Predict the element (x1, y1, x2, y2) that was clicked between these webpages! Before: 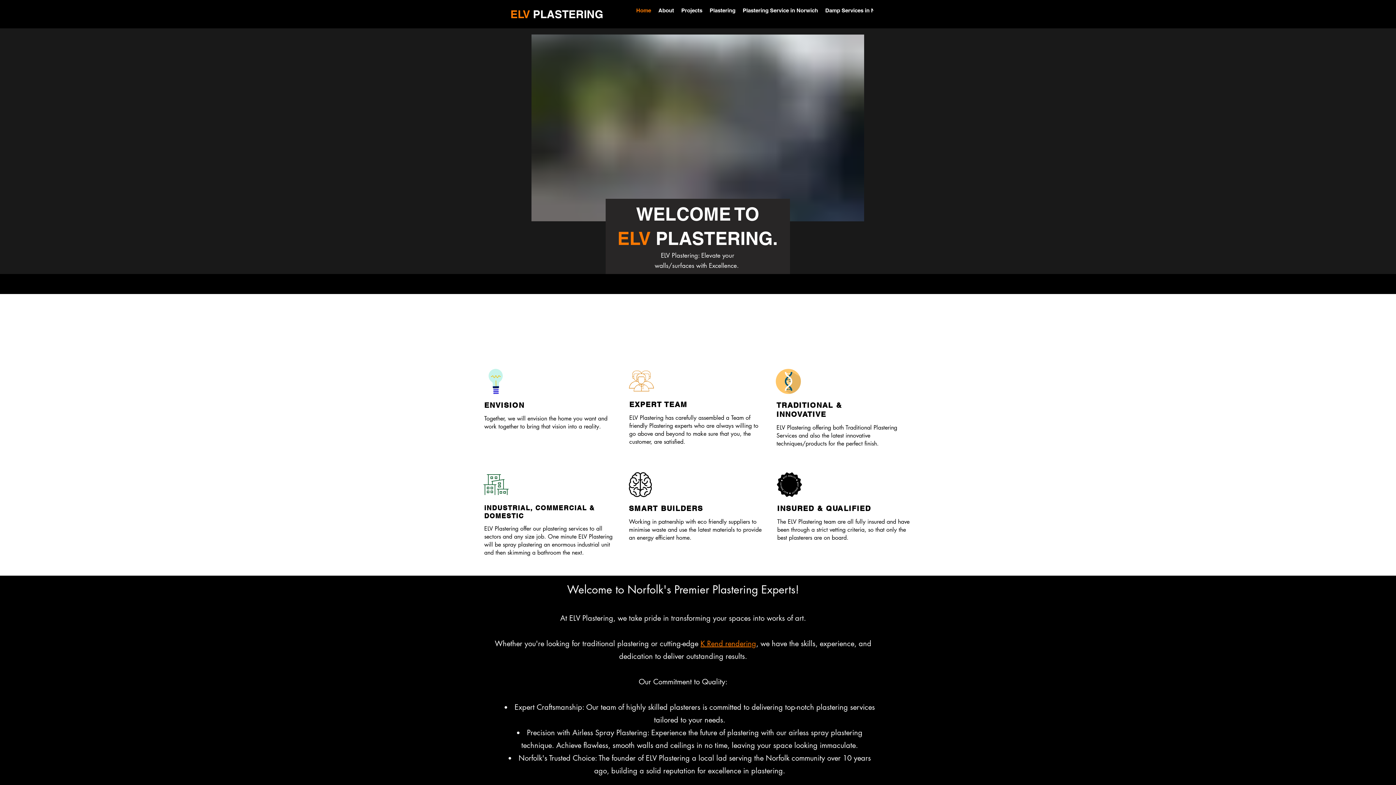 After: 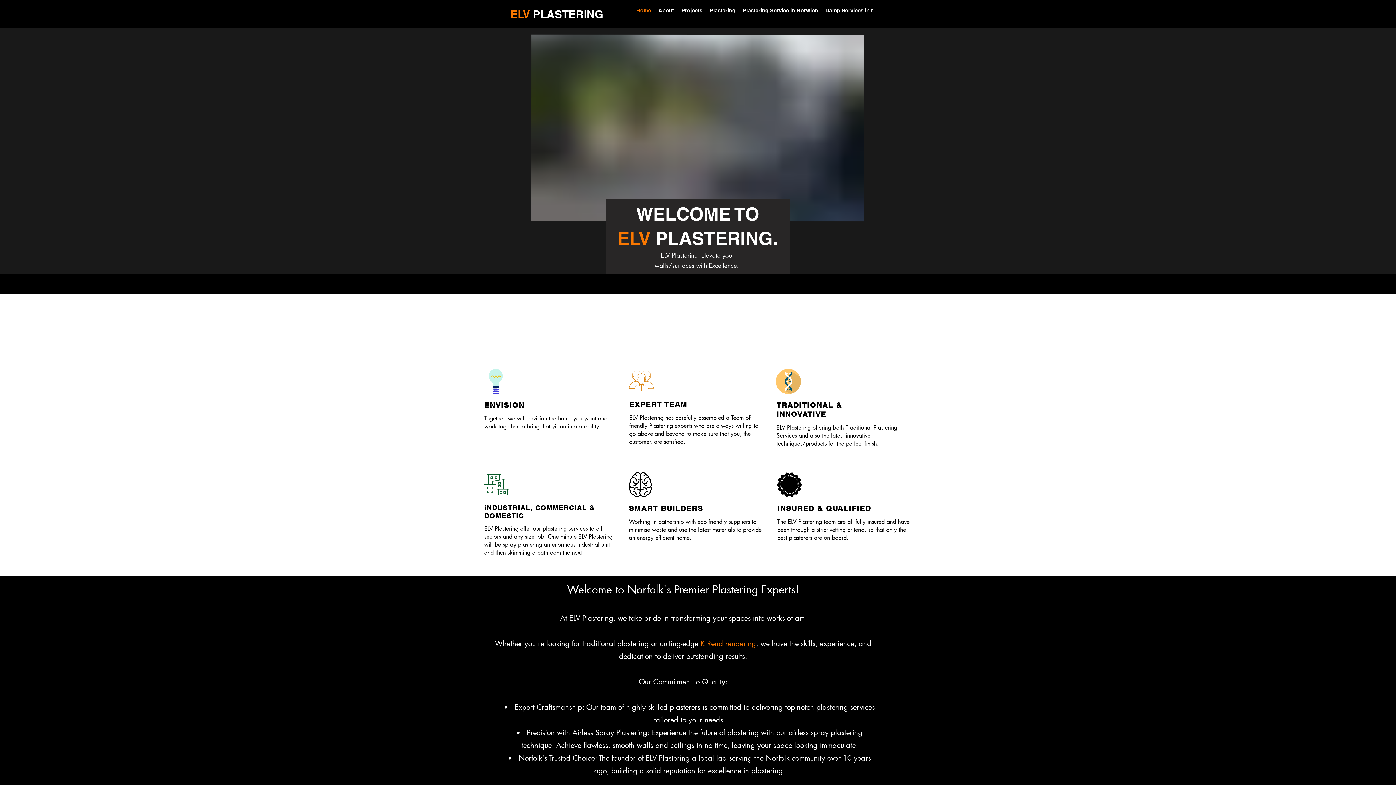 Action: label: TikTok    bbox: (1381, 405, 1392, 416)